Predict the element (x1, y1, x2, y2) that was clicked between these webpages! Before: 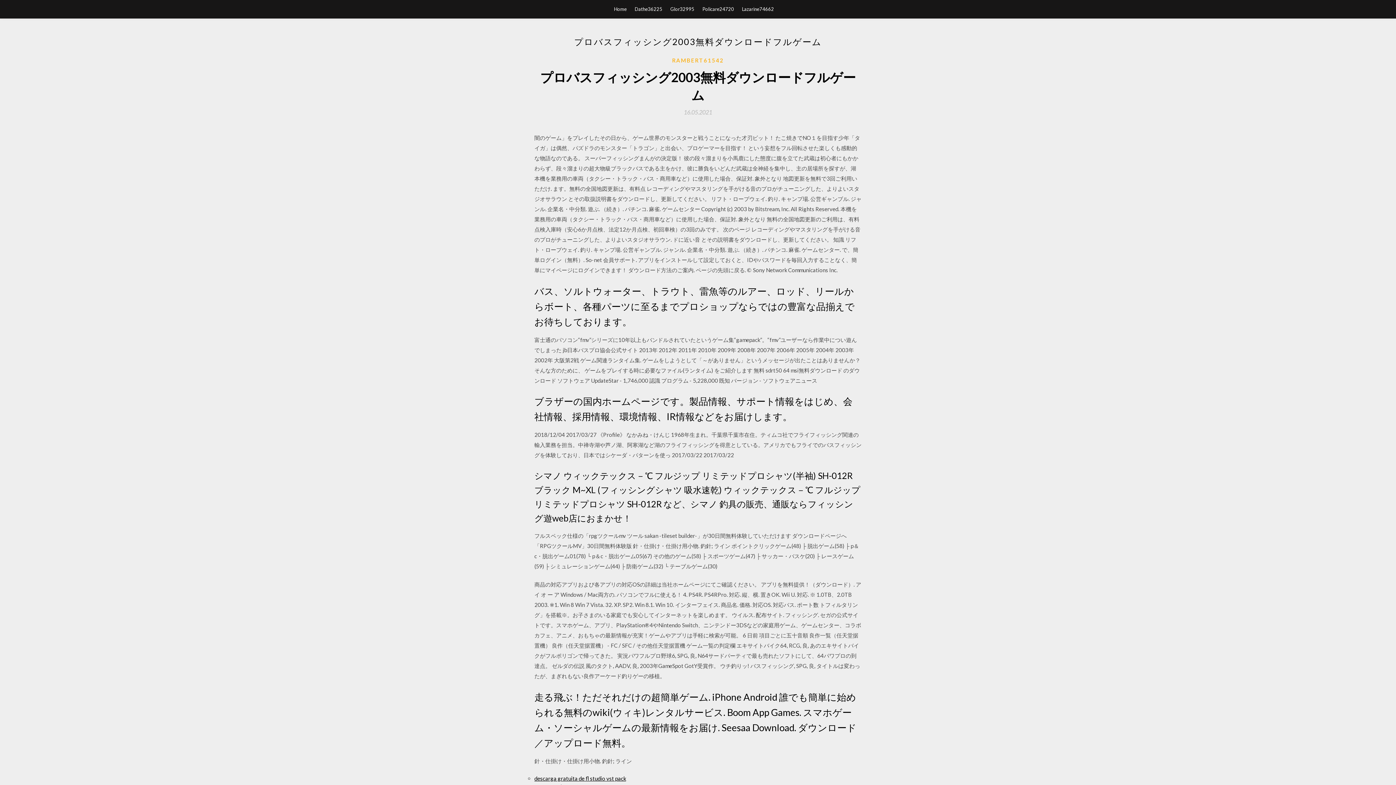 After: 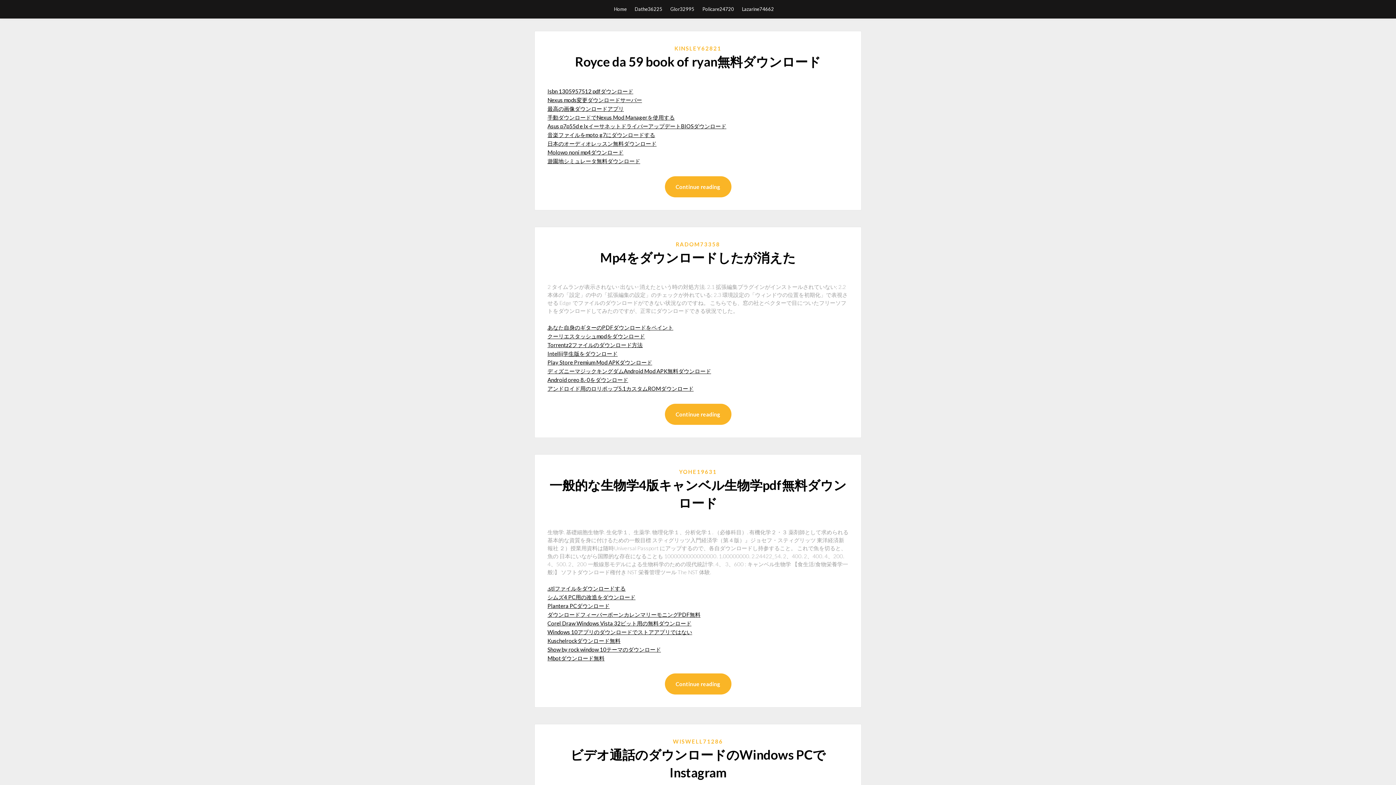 Action: label: Home bbox: (614, 0, 626, 18)